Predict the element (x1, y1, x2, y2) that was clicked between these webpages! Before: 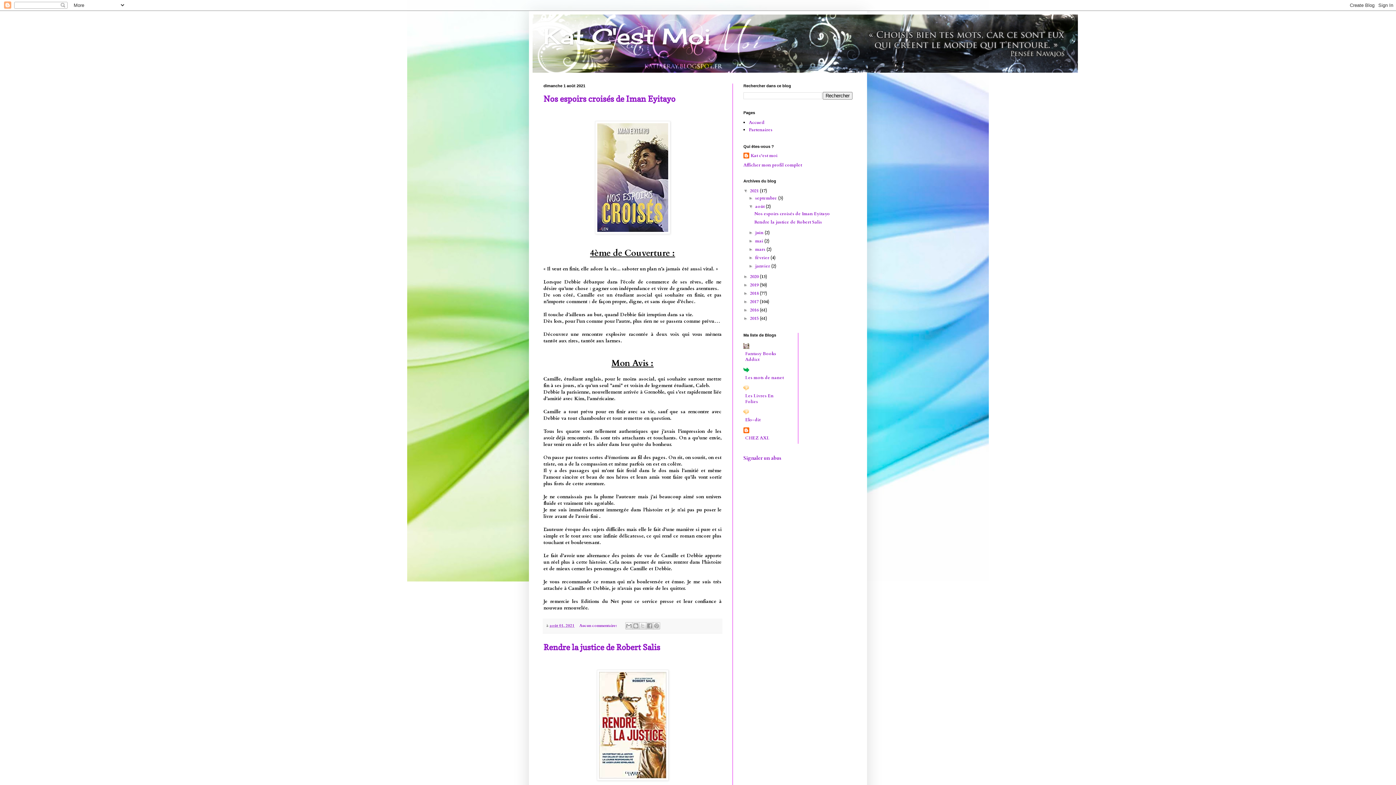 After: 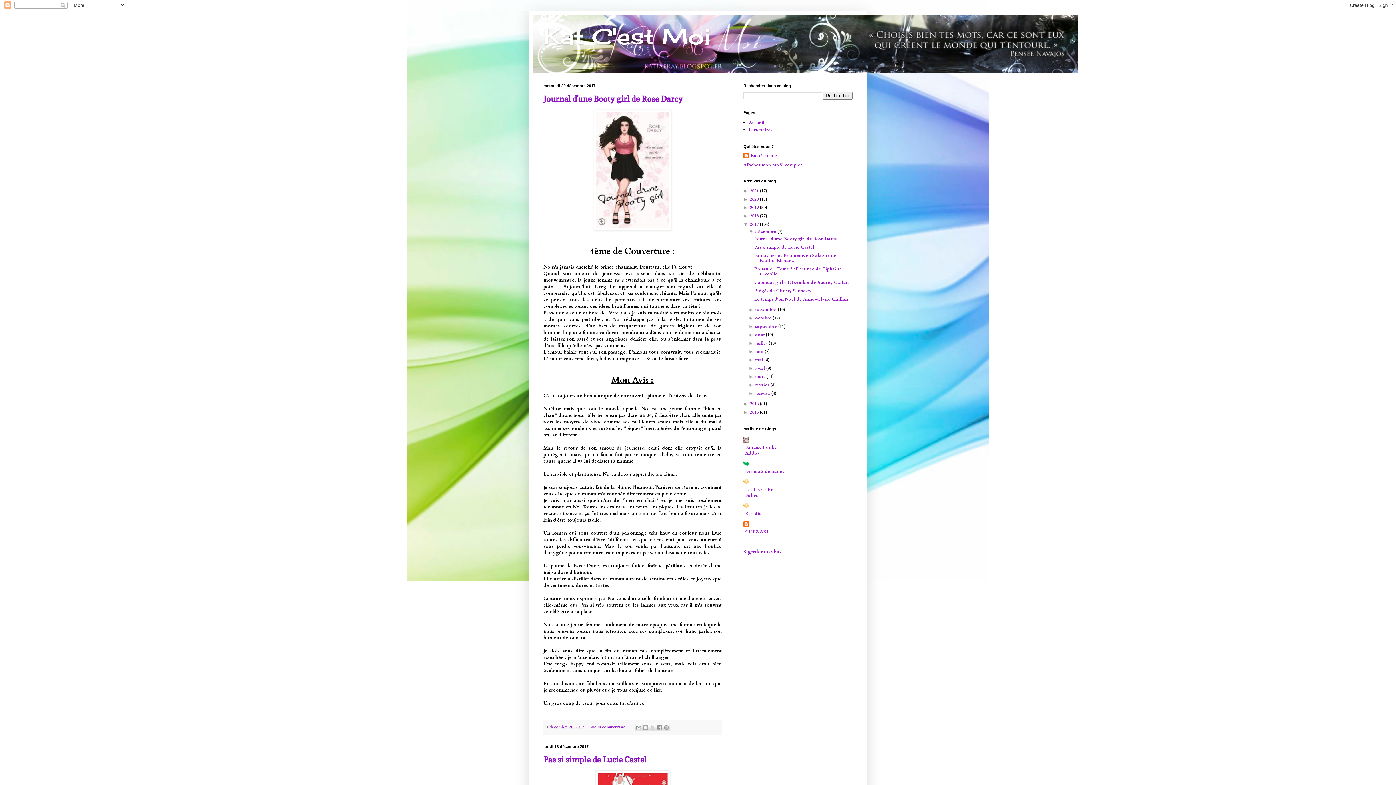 Action: bbox: (750, 298, 760, 304) label: 2017 